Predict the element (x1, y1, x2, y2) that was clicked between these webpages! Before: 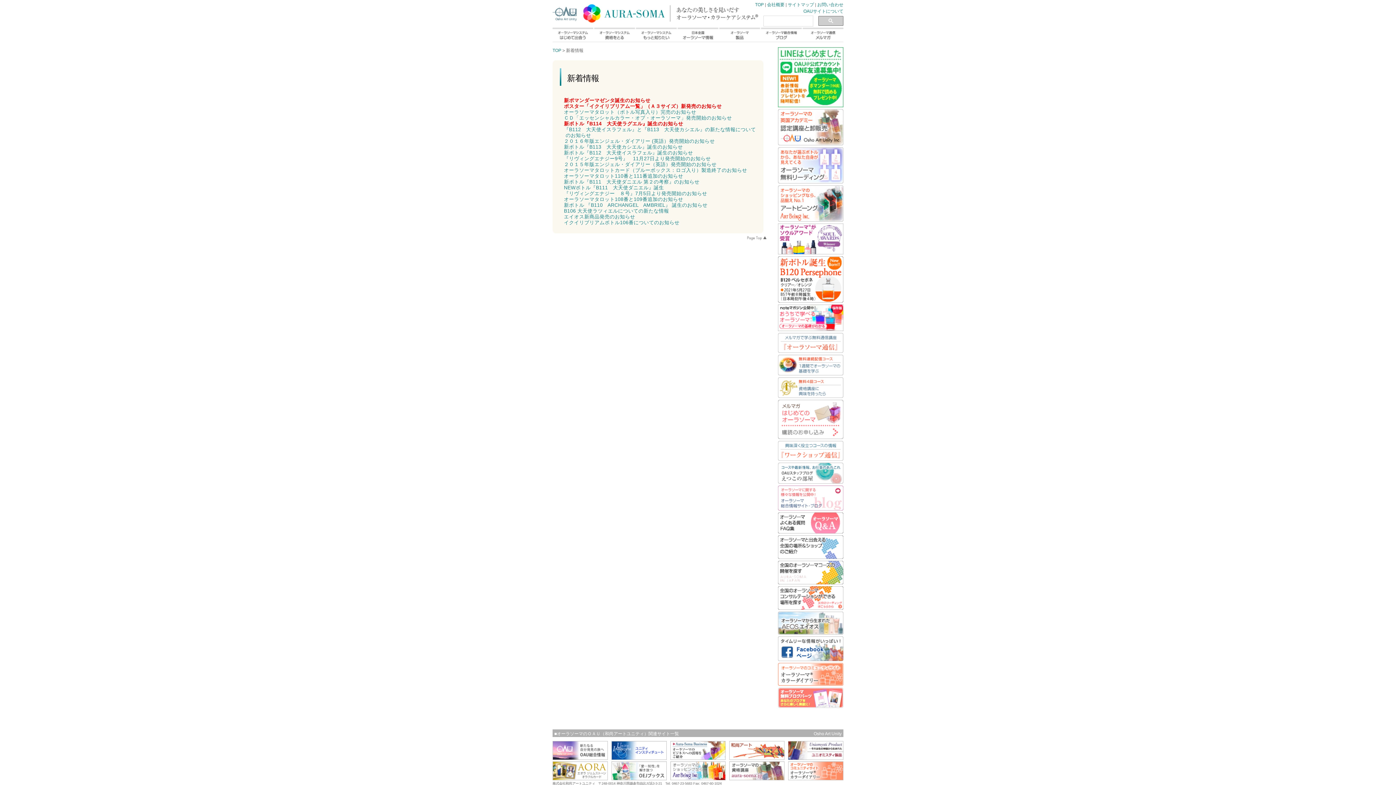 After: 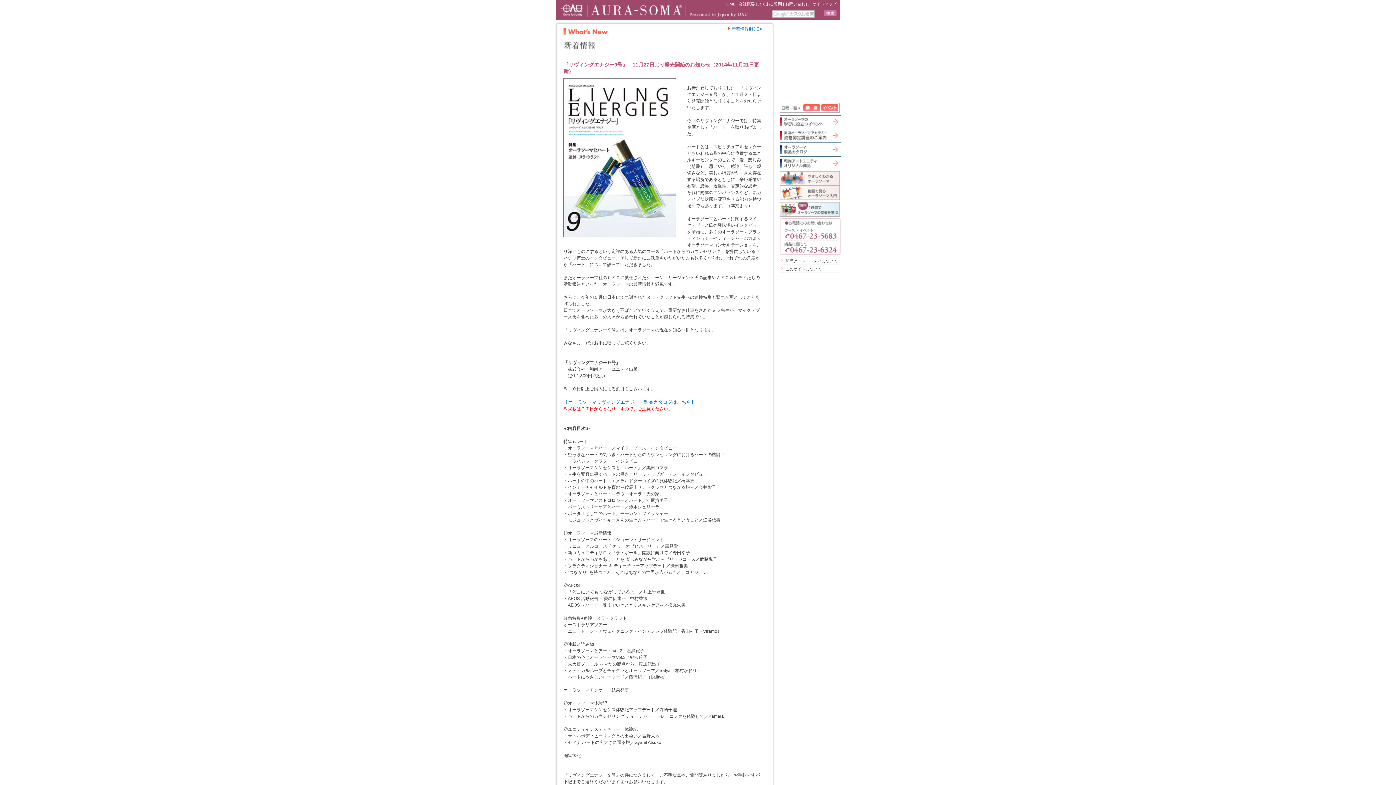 Action: bbox: (564, 156, 710, 161) label: 『リヴィングエナジー9号』　11月27日より発売開始のお知らせ